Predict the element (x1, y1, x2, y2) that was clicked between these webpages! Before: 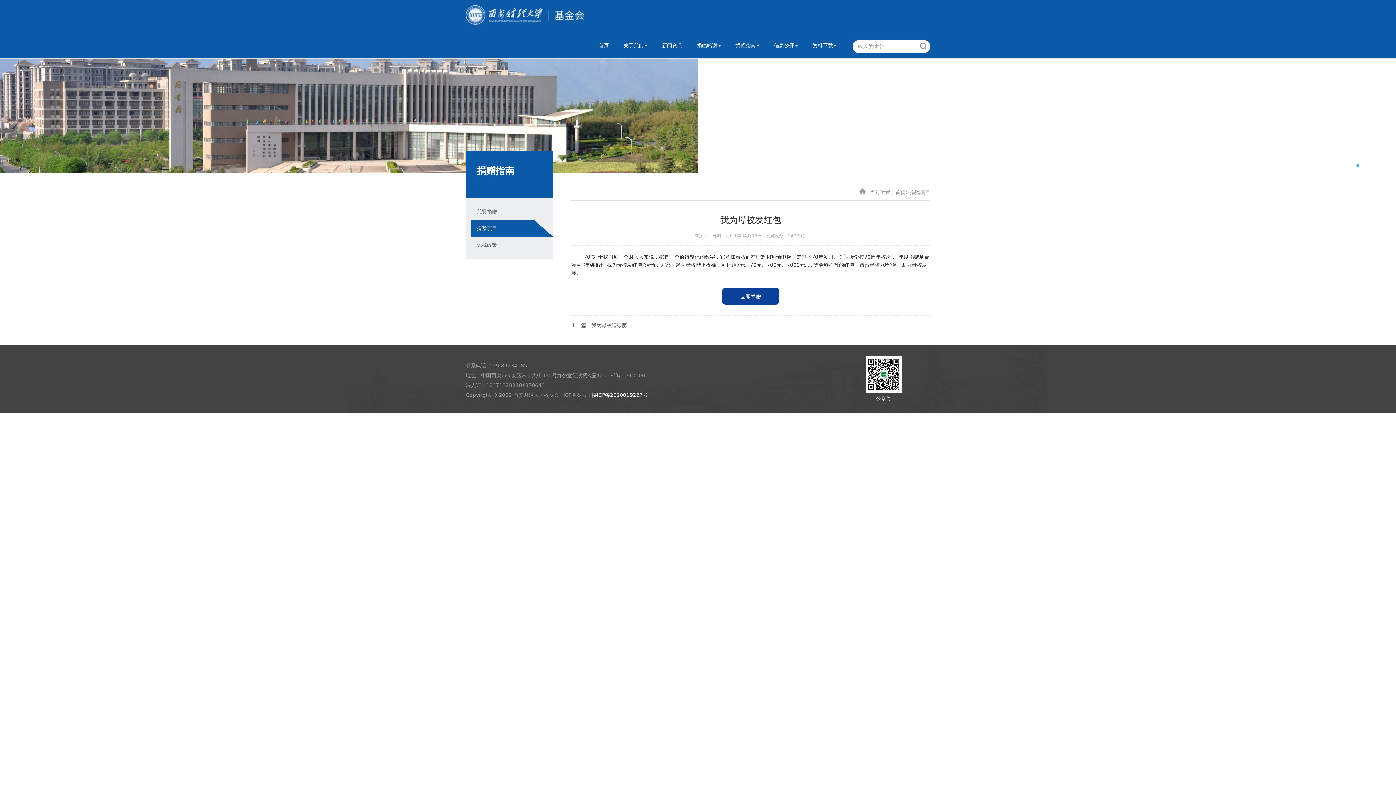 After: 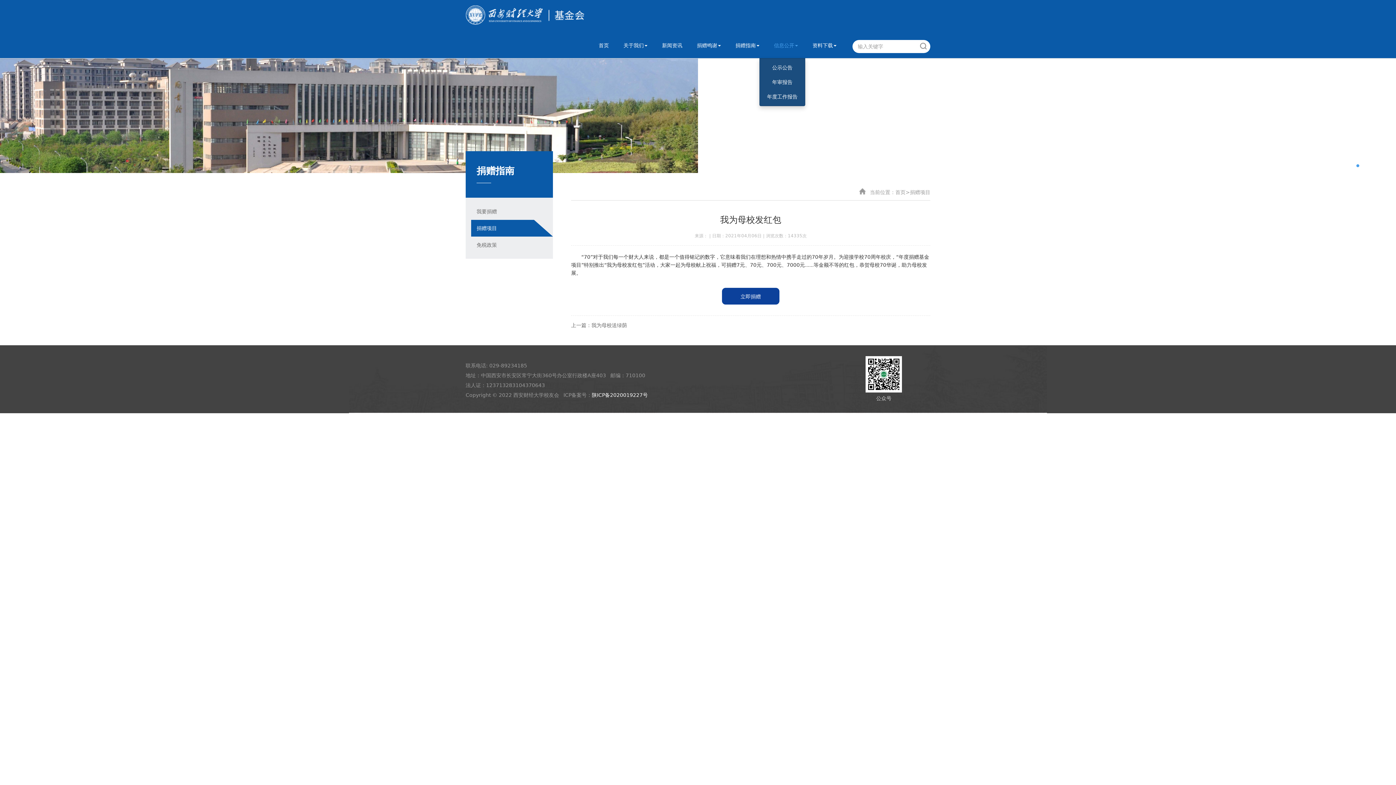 Action: label: 信息公开 bbox: (766, 32, 805, 58)